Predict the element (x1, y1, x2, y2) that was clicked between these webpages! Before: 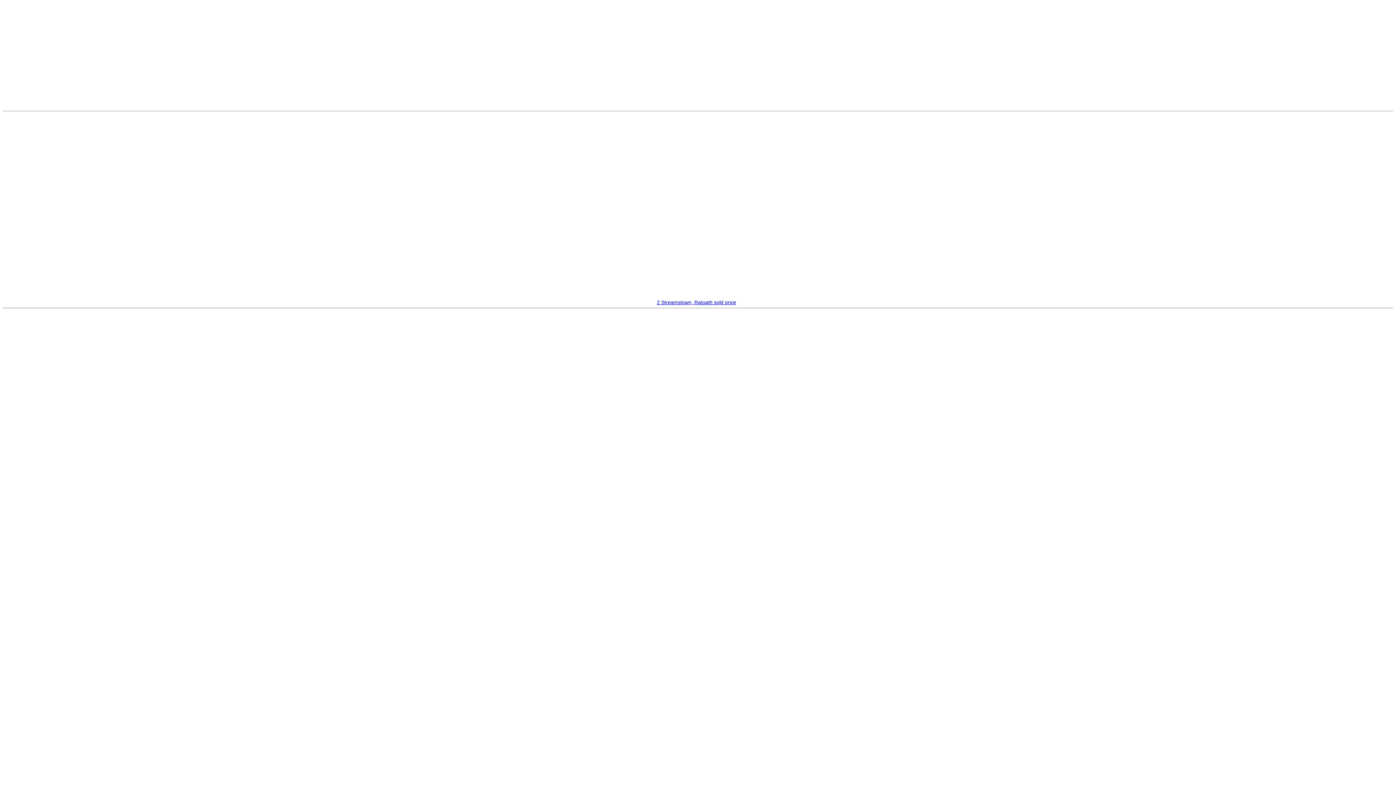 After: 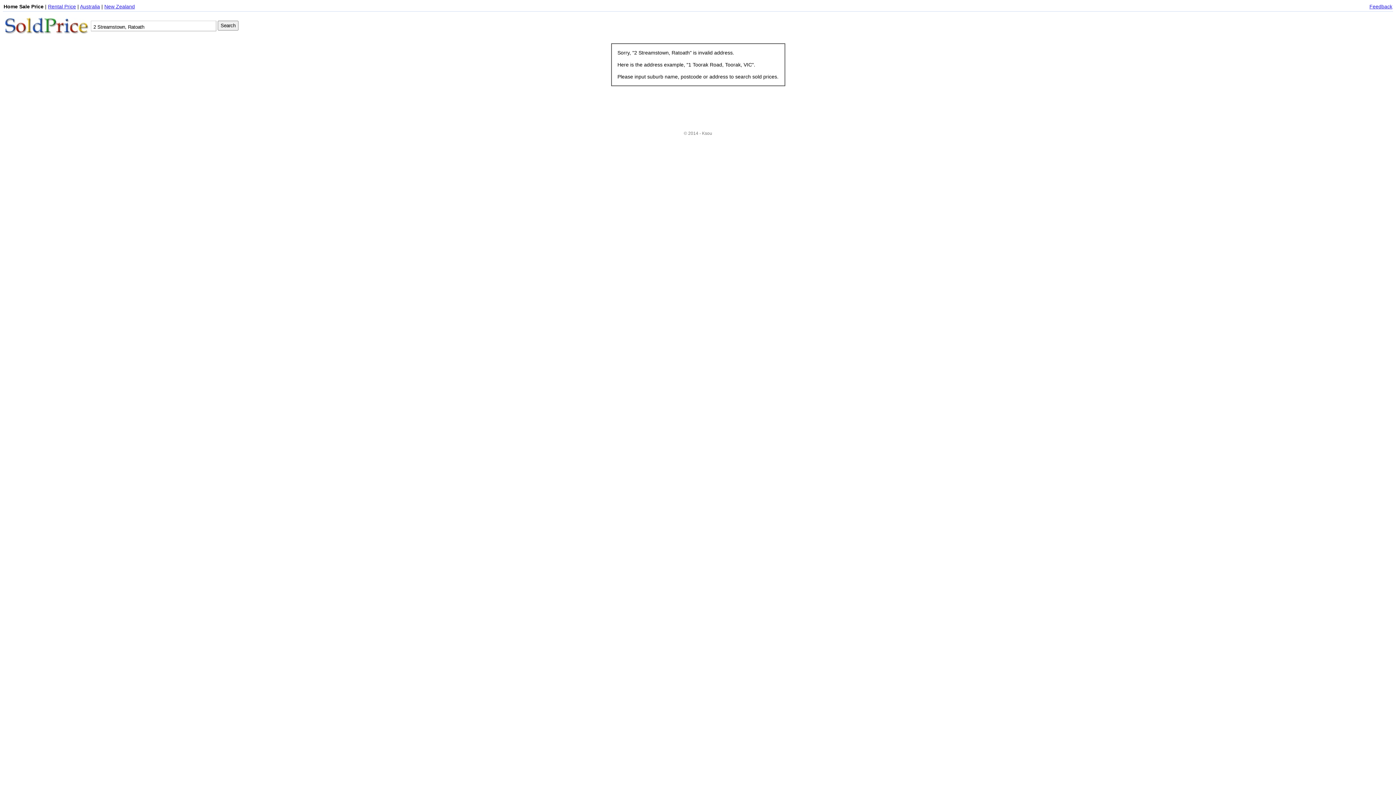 Action: label: 2 Streamstown, Ratoath sold price bbox: (657, 299, 736, 305)